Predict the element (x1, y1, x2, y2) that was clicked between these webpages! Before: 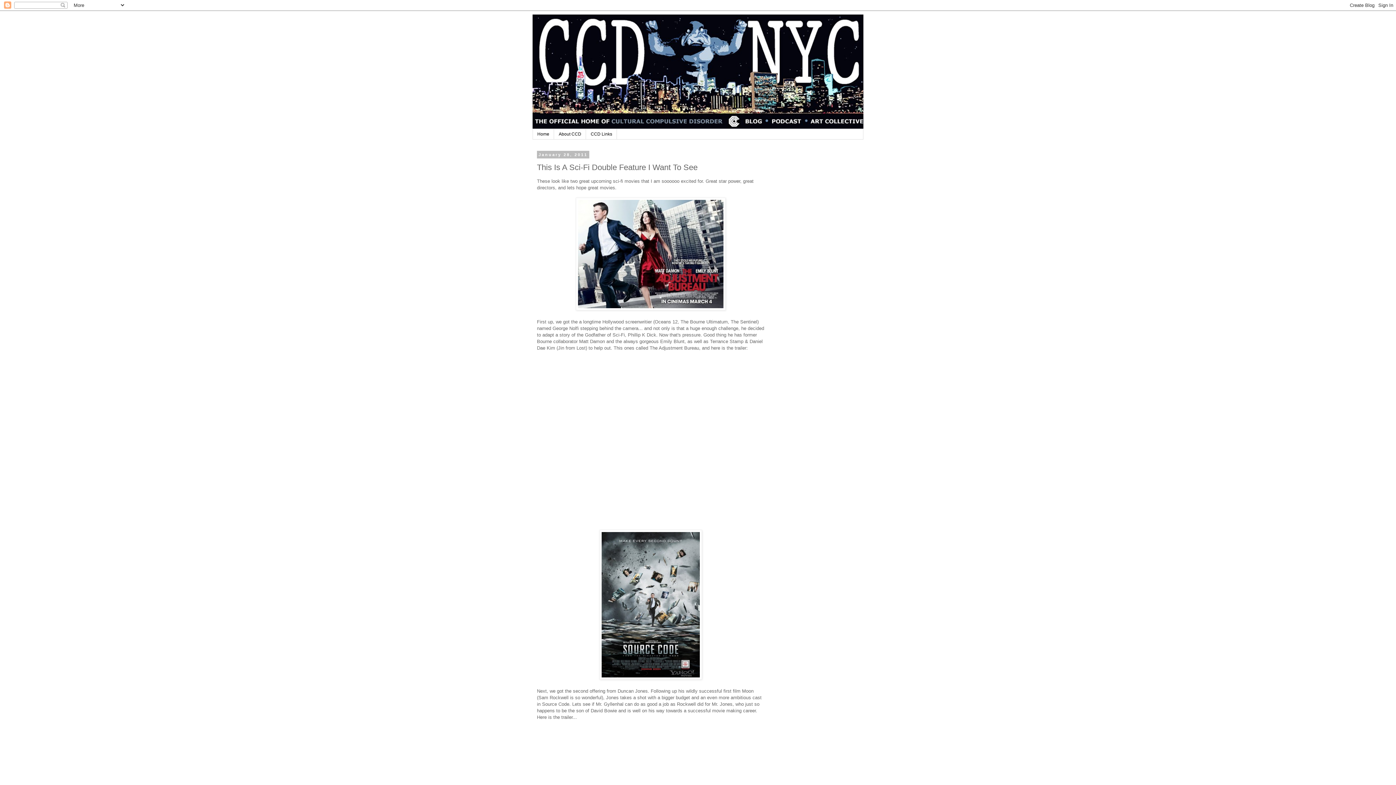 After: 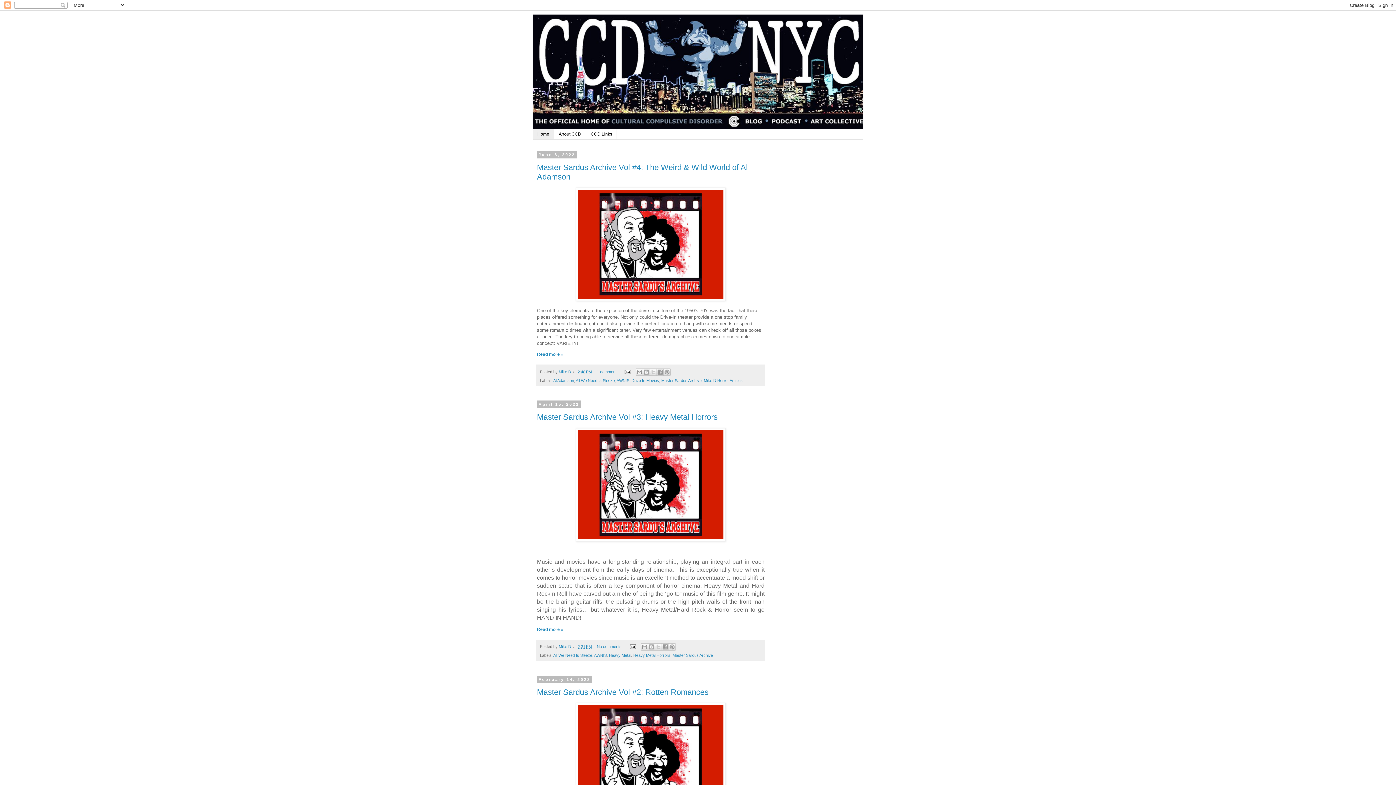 Action: bbox: (532, 14, 863, 129)